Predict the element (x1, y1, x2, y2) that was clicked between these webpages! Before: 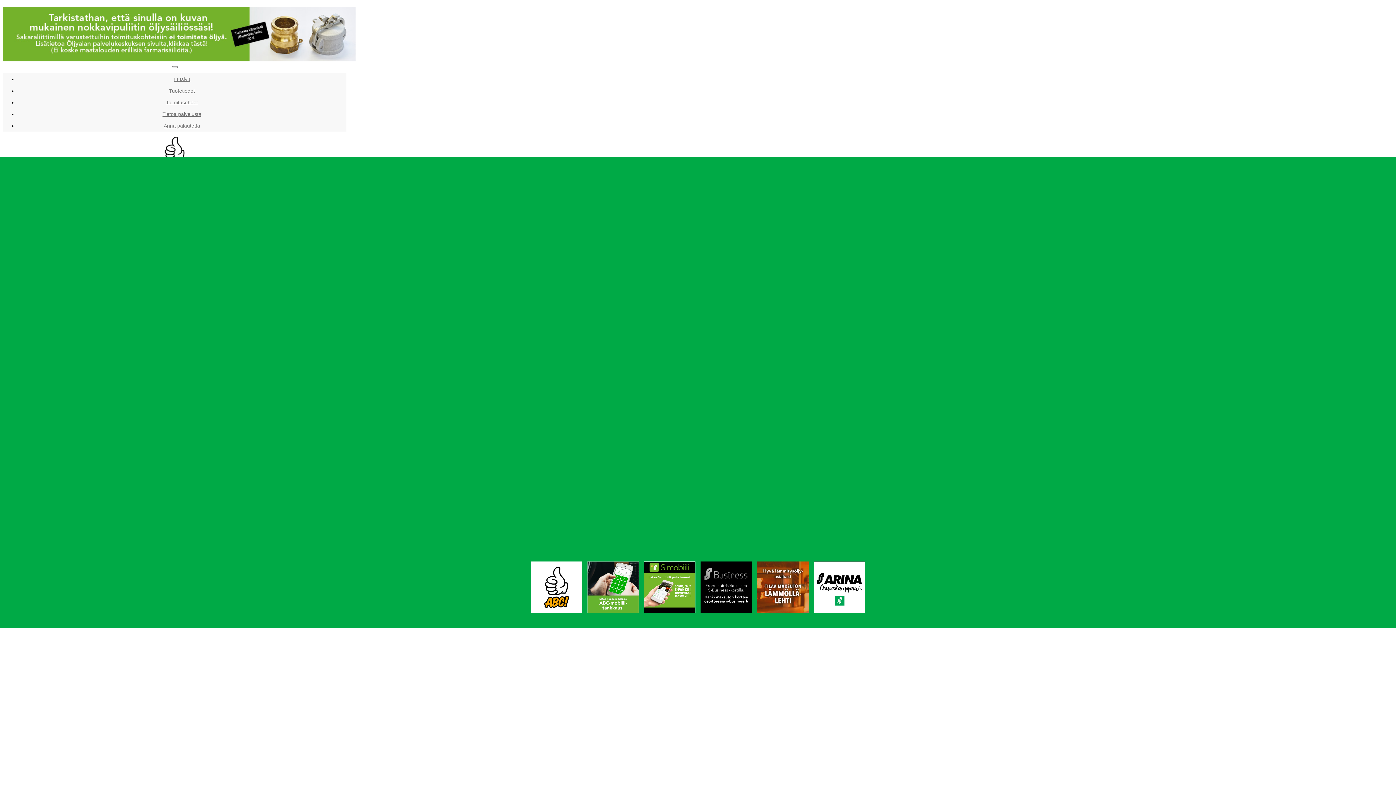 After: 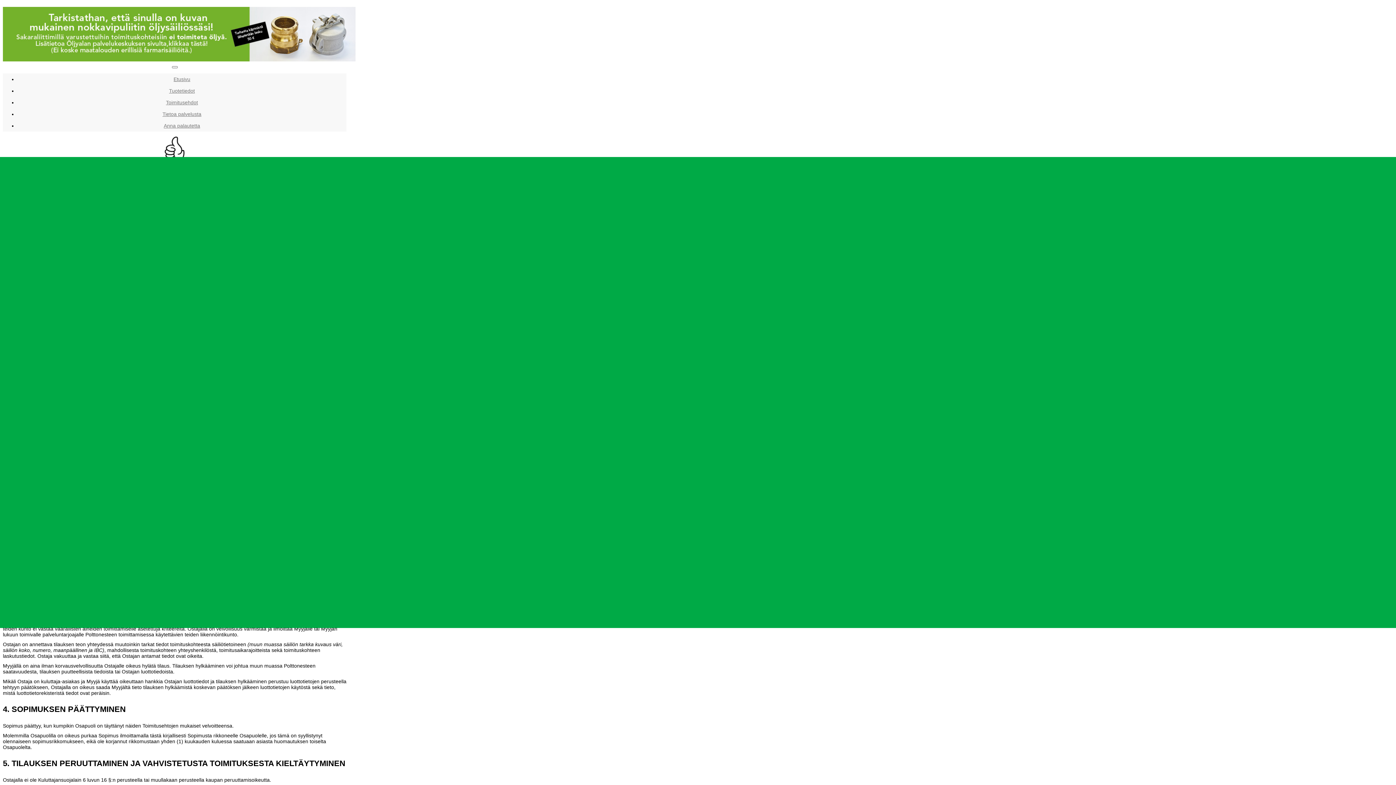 Action: label: Toimitusehdot bbox: (23, 99, 340, 105)